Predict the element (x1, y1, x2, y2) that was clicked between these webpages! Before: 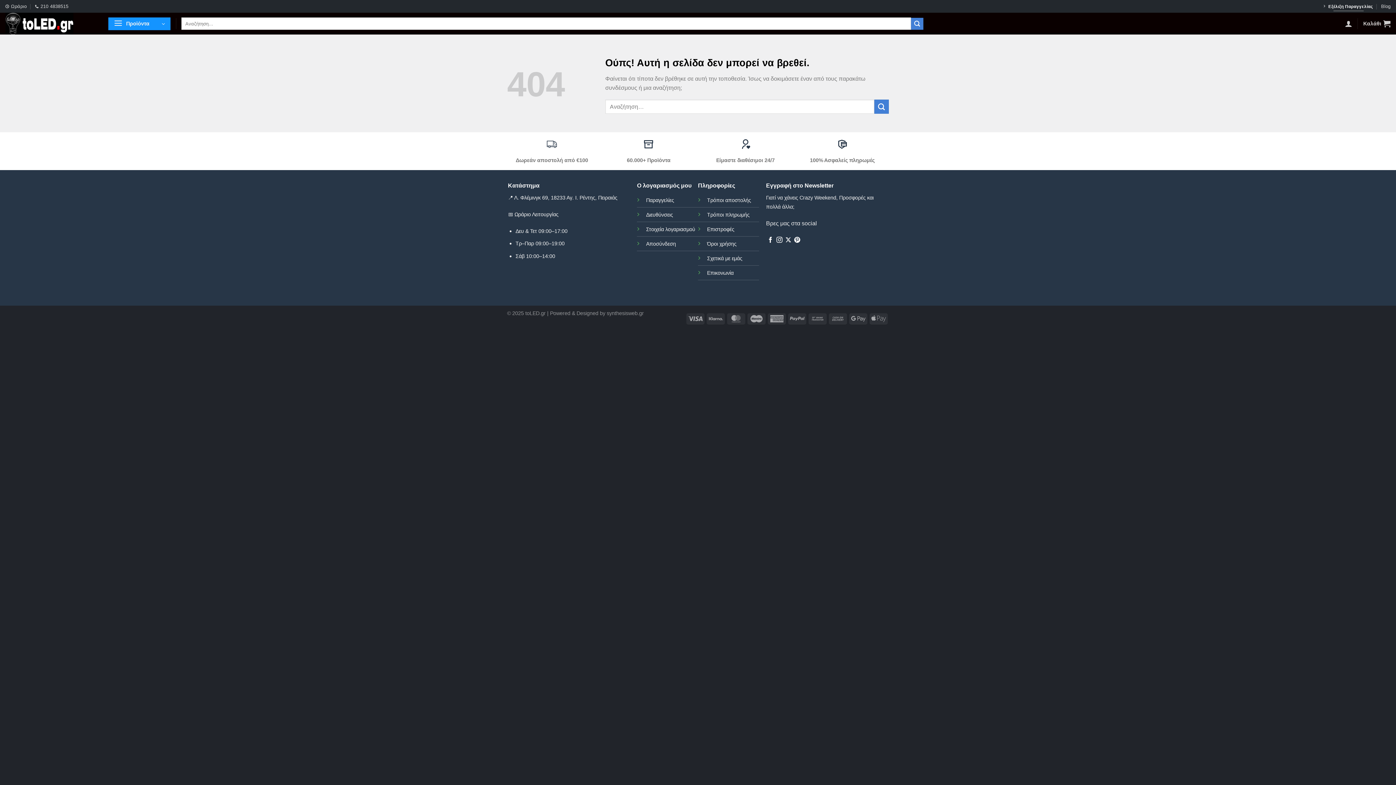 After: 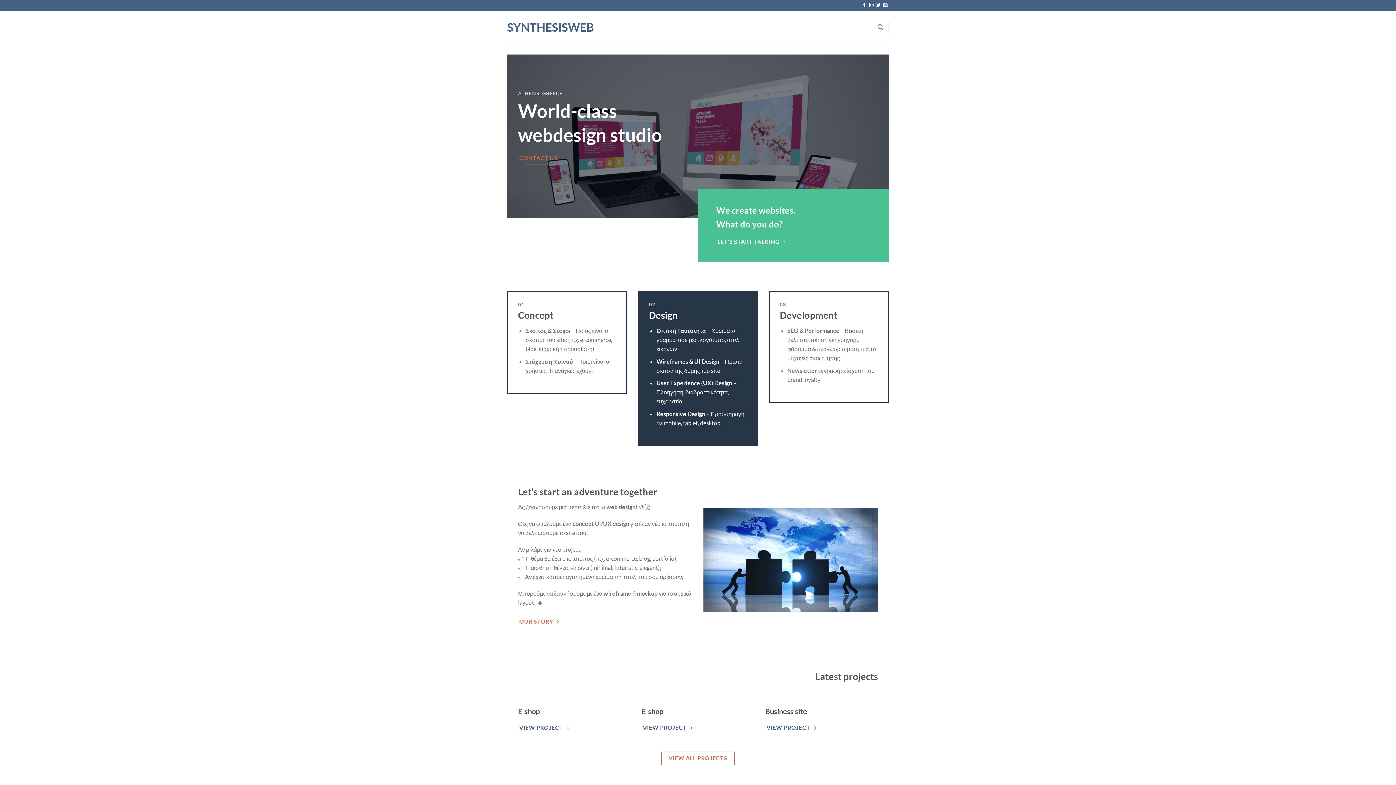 Action: bbox: (606, 310, 644, 316) label: synthesisweb.gr